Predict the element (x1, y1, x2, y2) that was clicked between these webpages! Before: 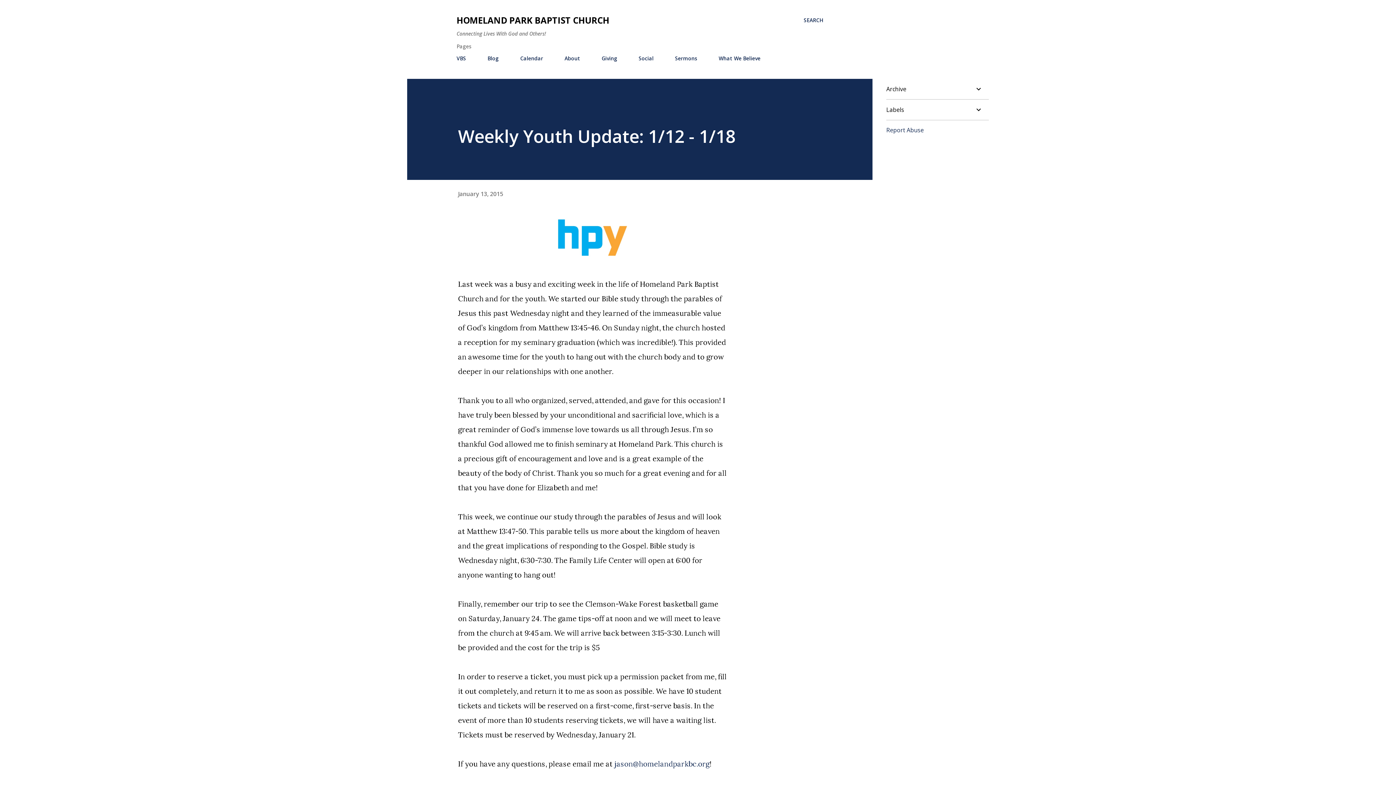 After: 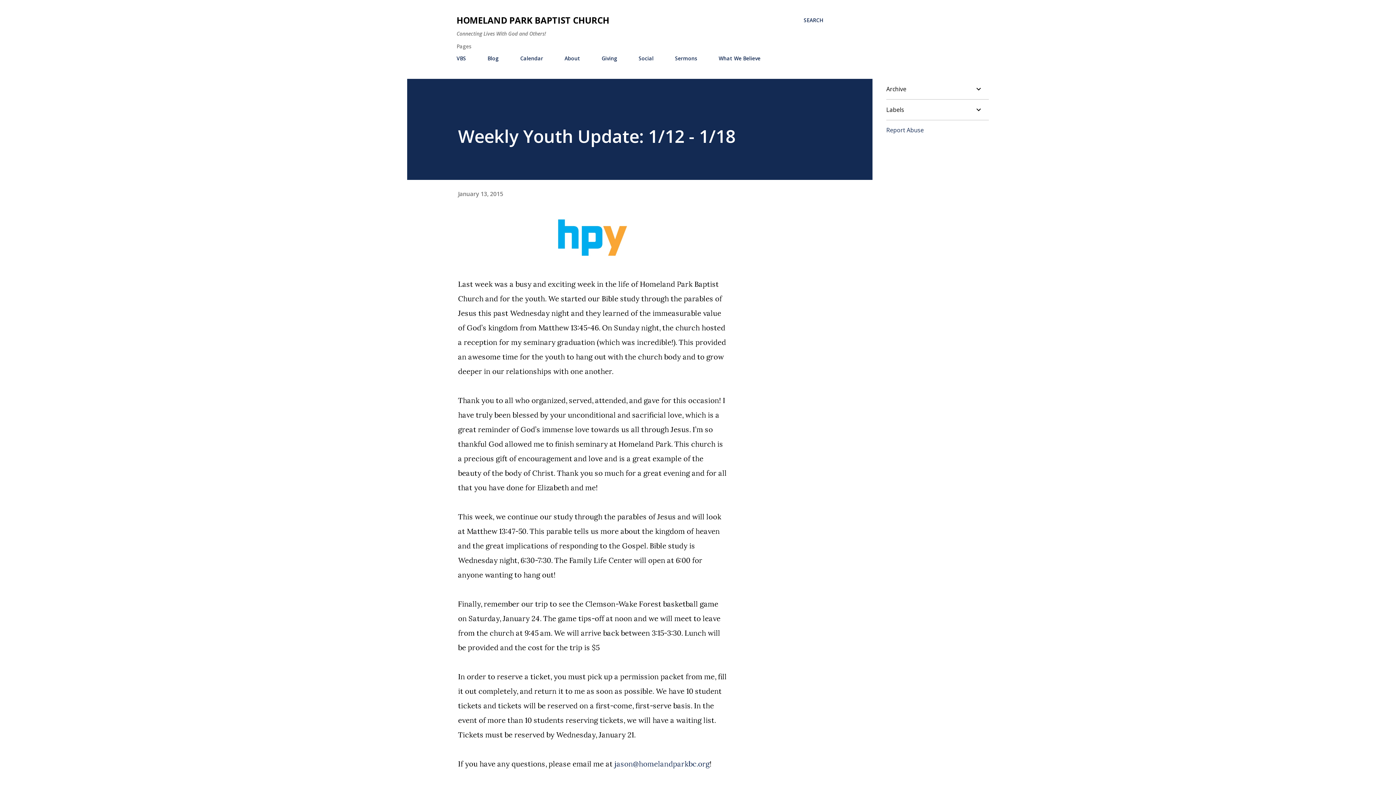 Action: label: jason@homelandparkbc.org bbox: (614, 759, 709, 768)